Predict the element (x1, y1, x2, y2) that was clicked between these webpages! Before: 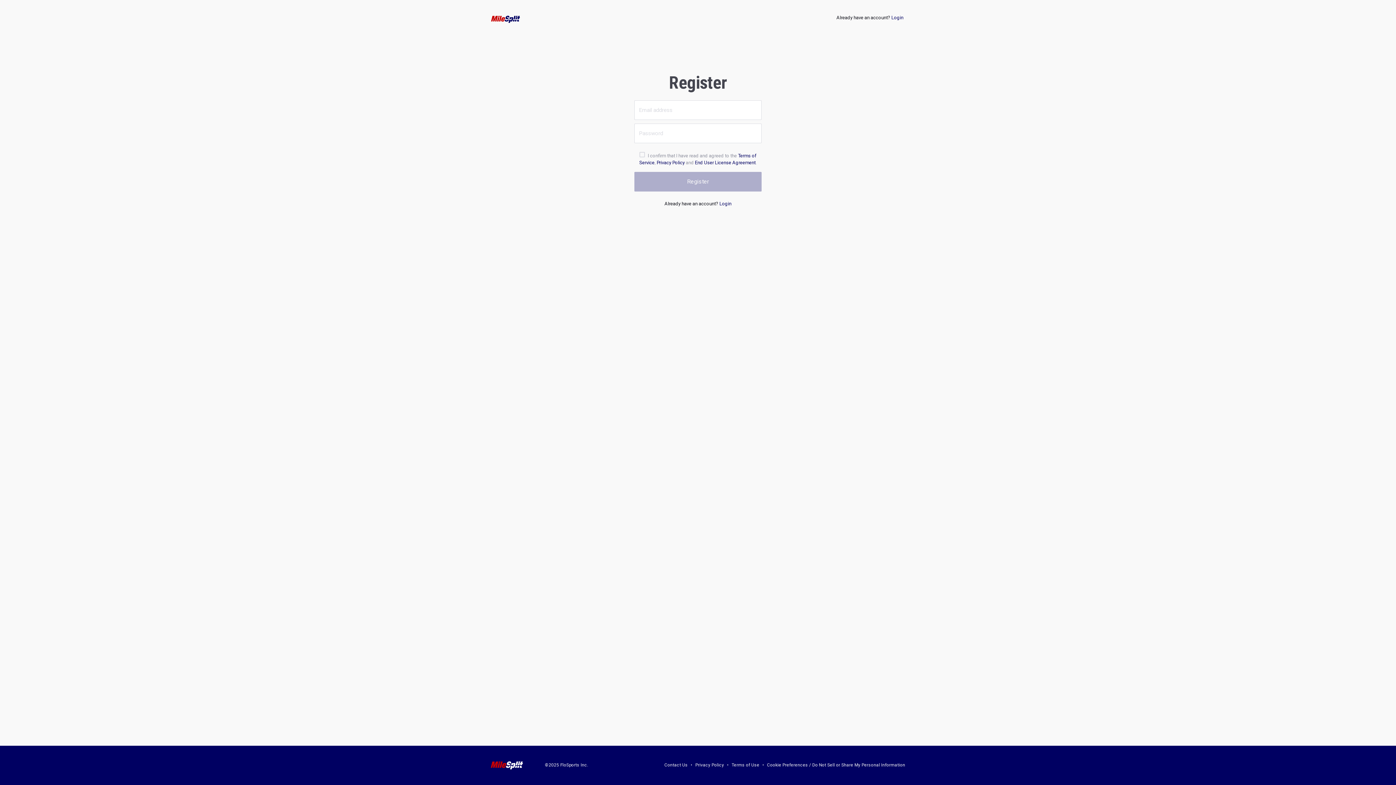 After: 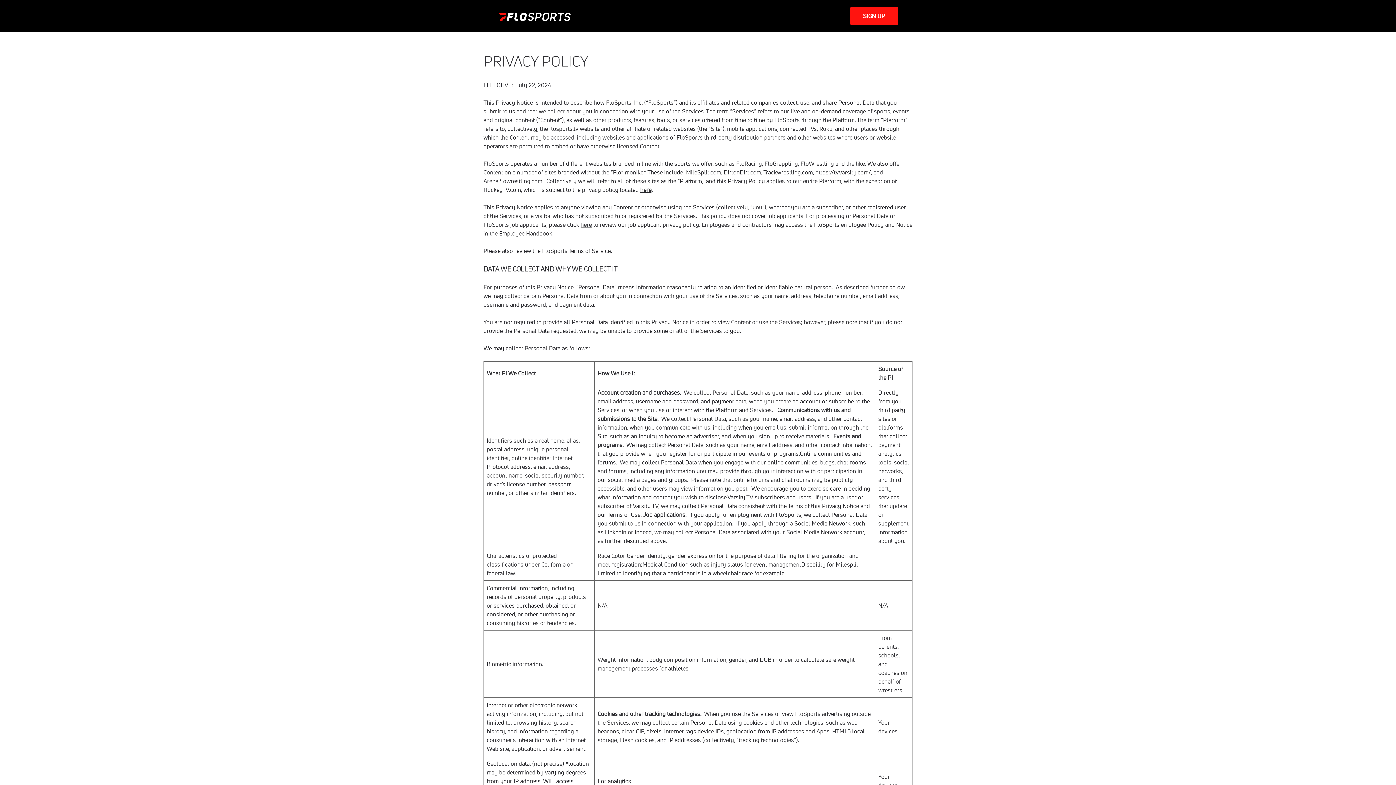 Action: bbox: (695, 763, 724, 768) label: Privacy Policy